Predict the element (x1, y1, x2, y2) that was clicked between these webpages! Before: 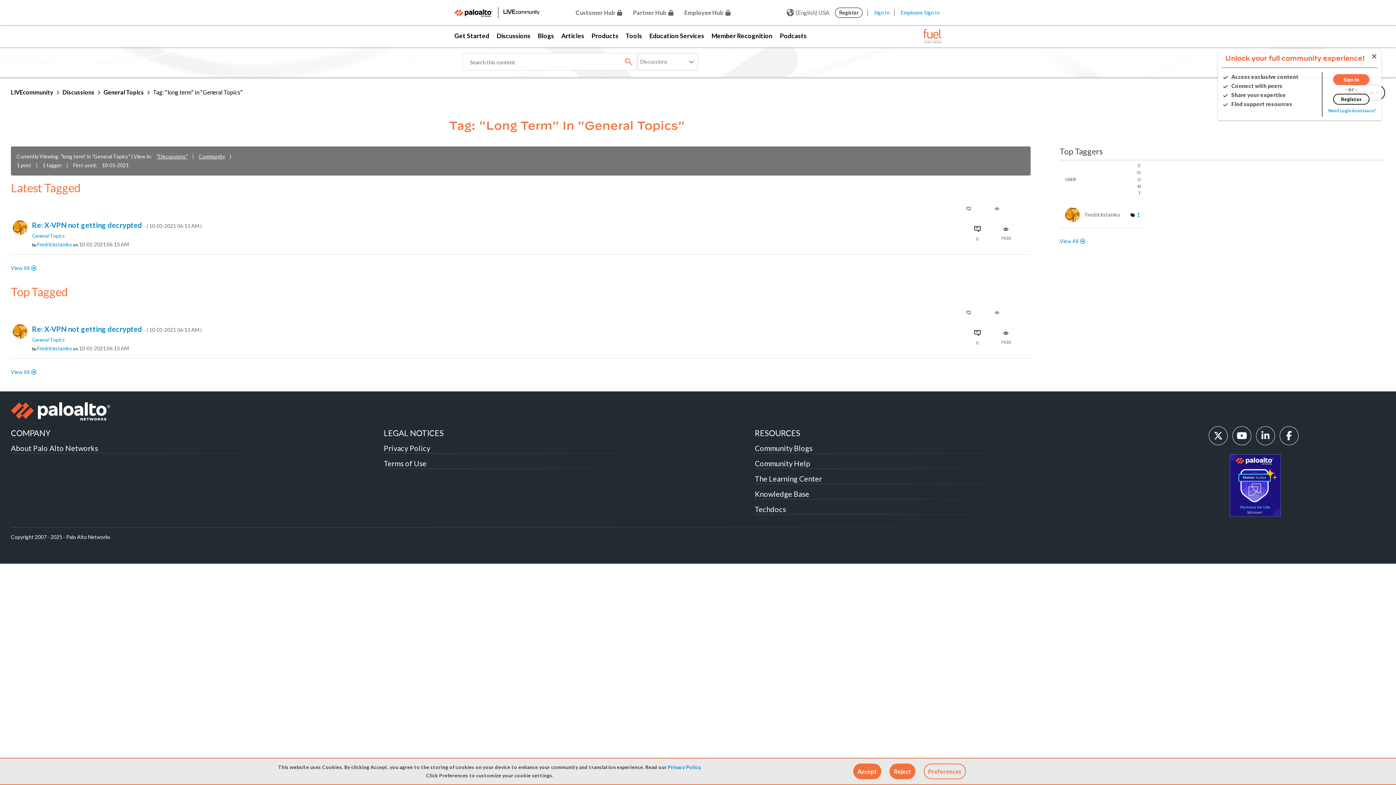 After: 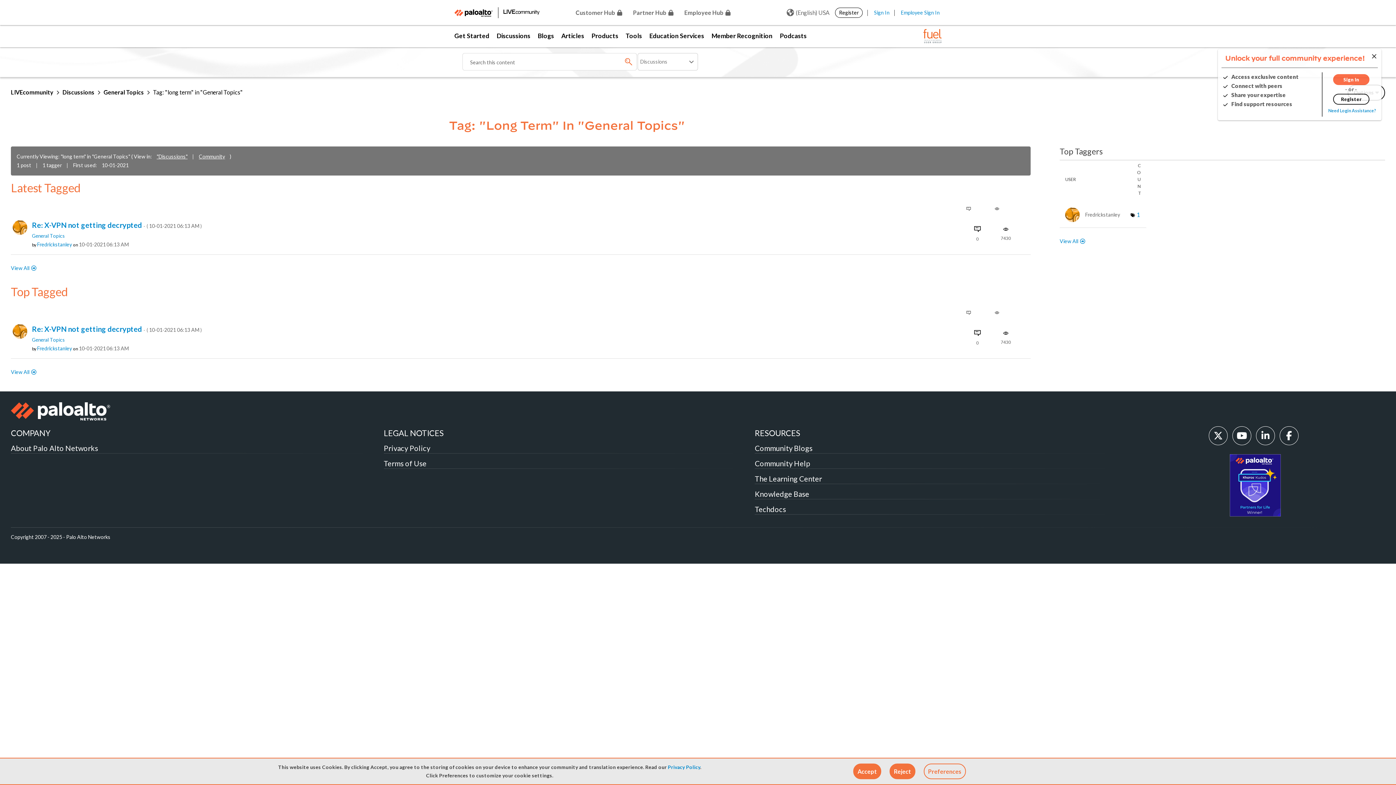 Action: bbox: (10, 402, 382, 420)